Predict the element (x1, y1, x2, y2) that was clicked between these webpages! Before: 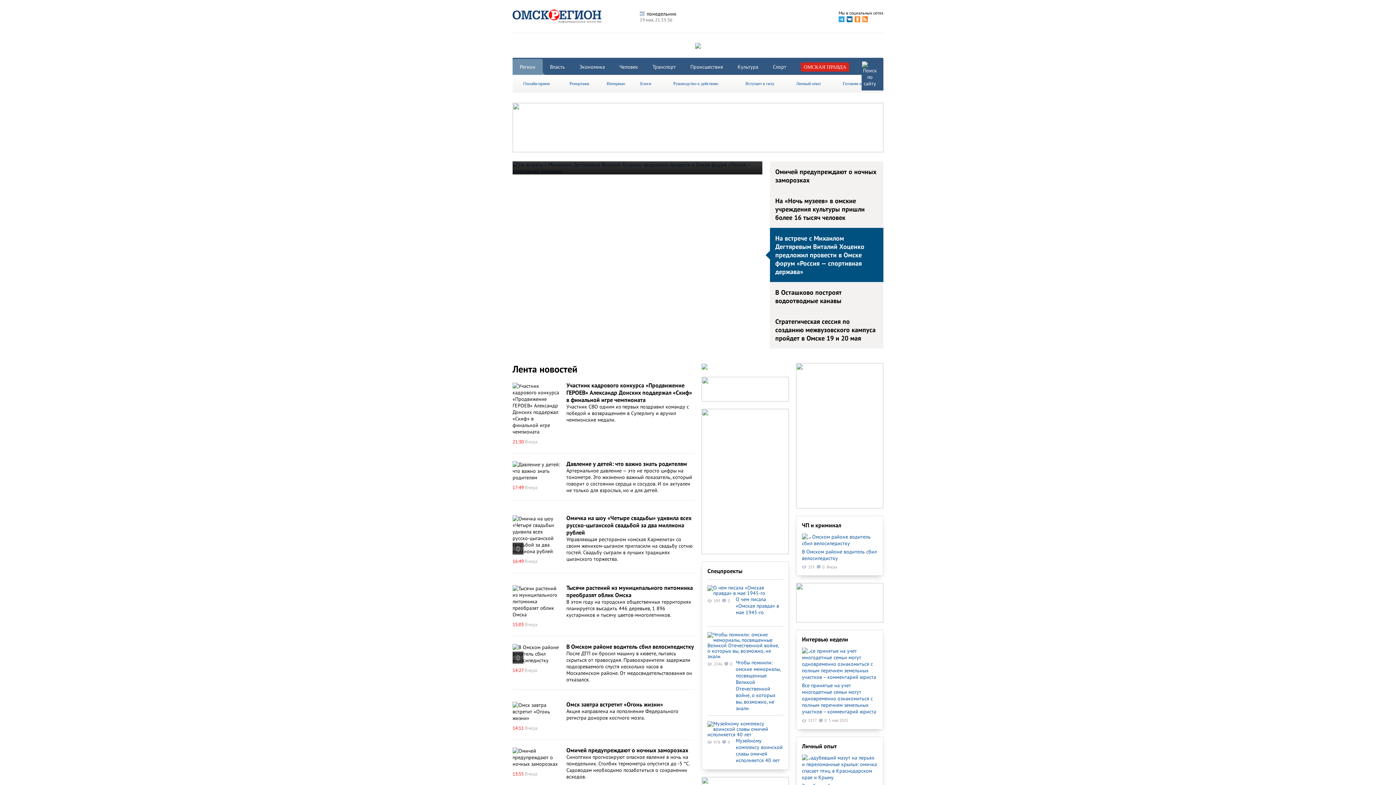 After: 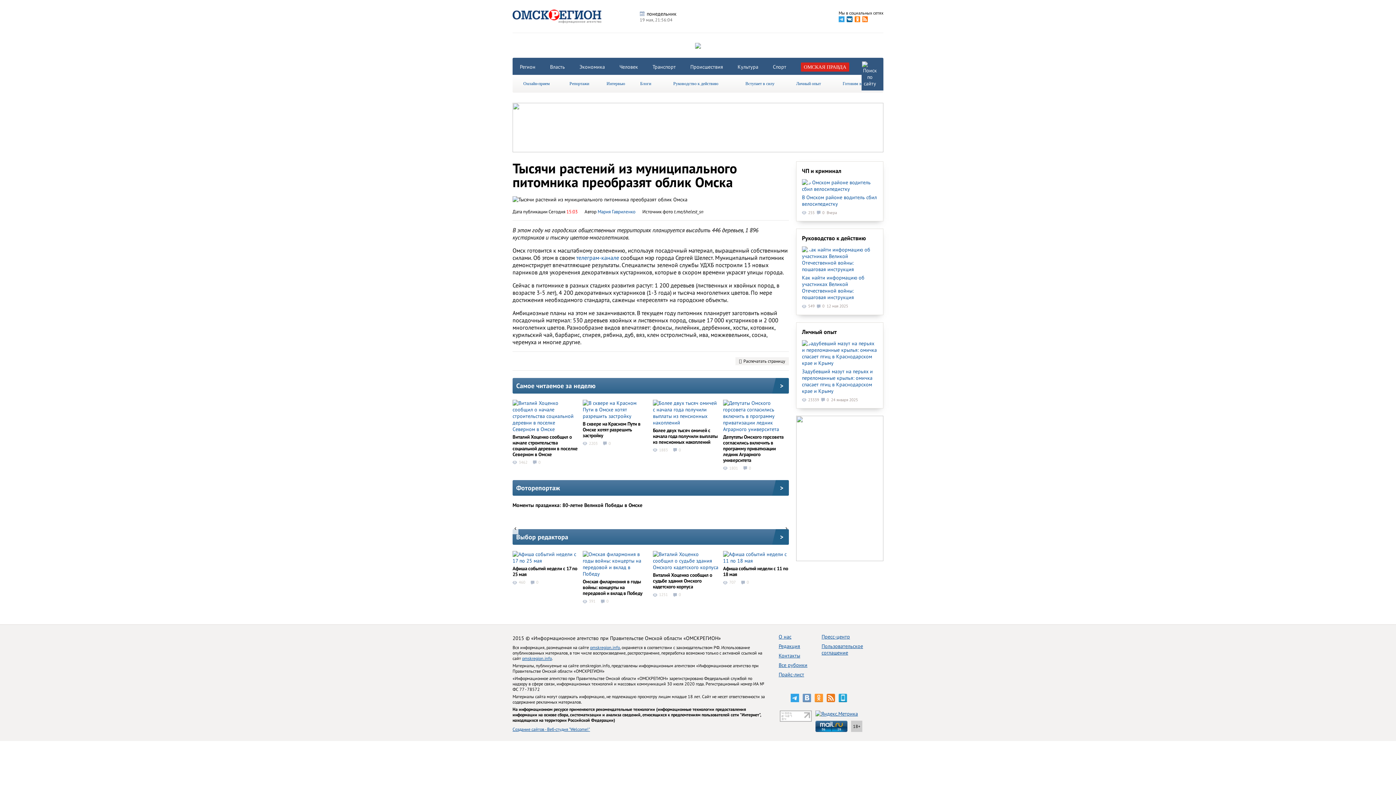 Action: bbox: (512, 585, 560, 618)